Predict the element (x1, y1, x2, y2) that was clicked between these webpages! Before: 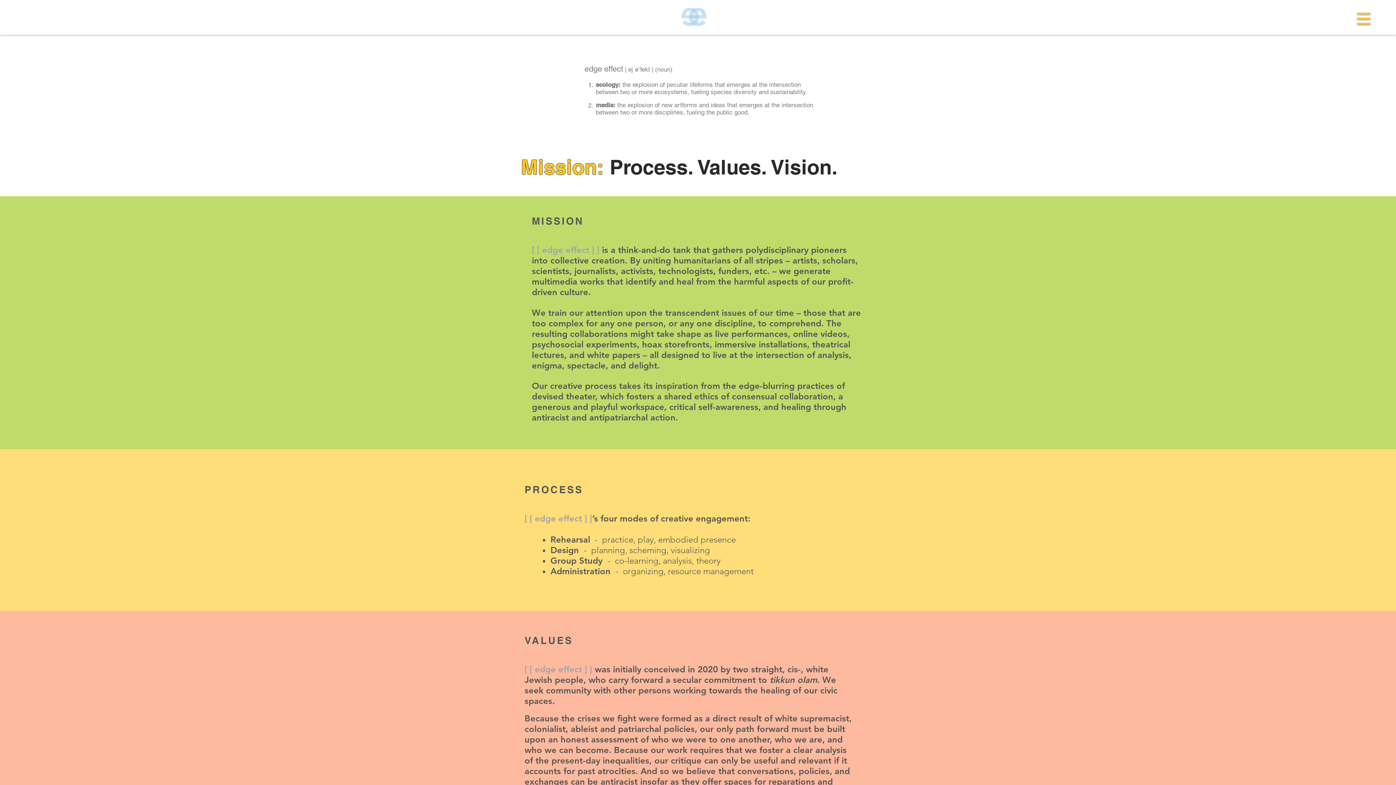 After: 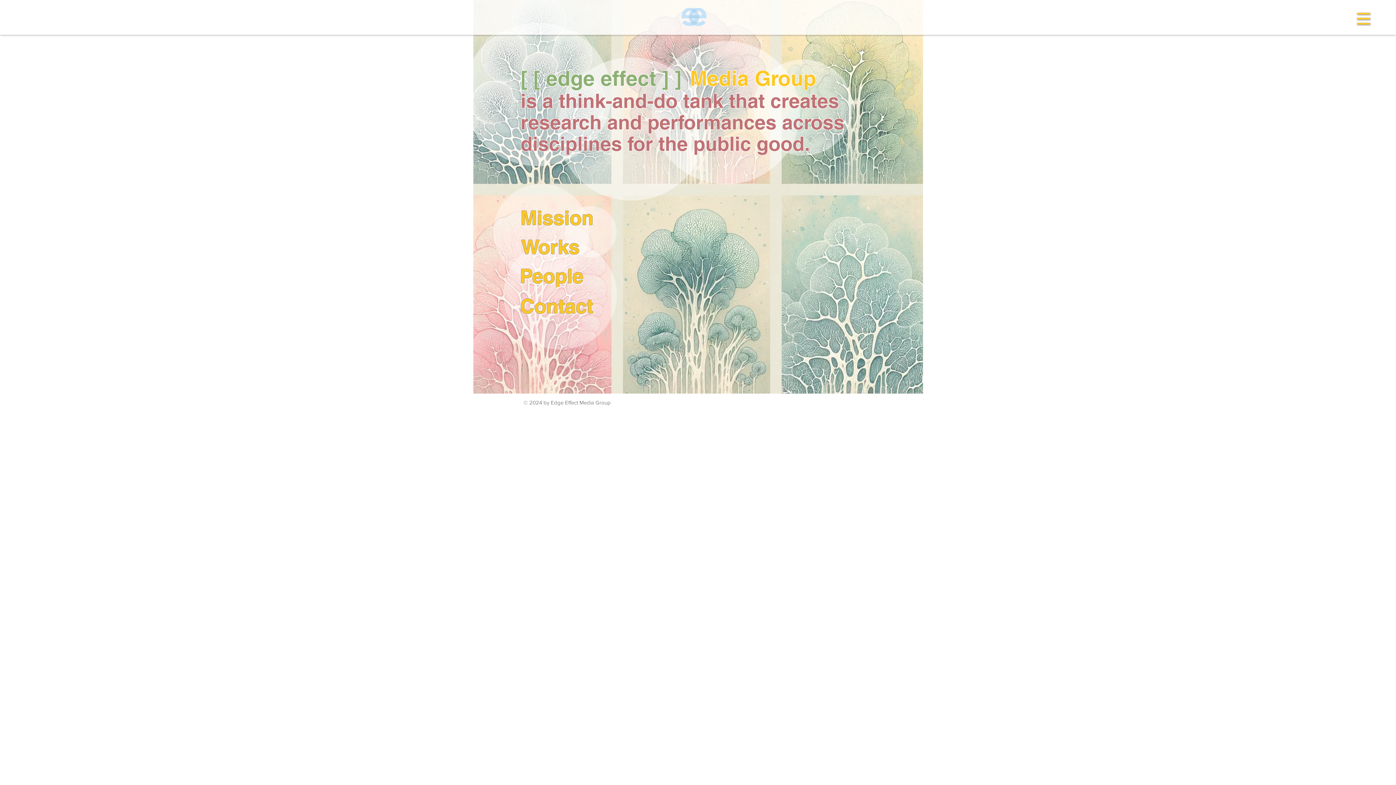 Action: bbox: (679, 8, 708, 26)